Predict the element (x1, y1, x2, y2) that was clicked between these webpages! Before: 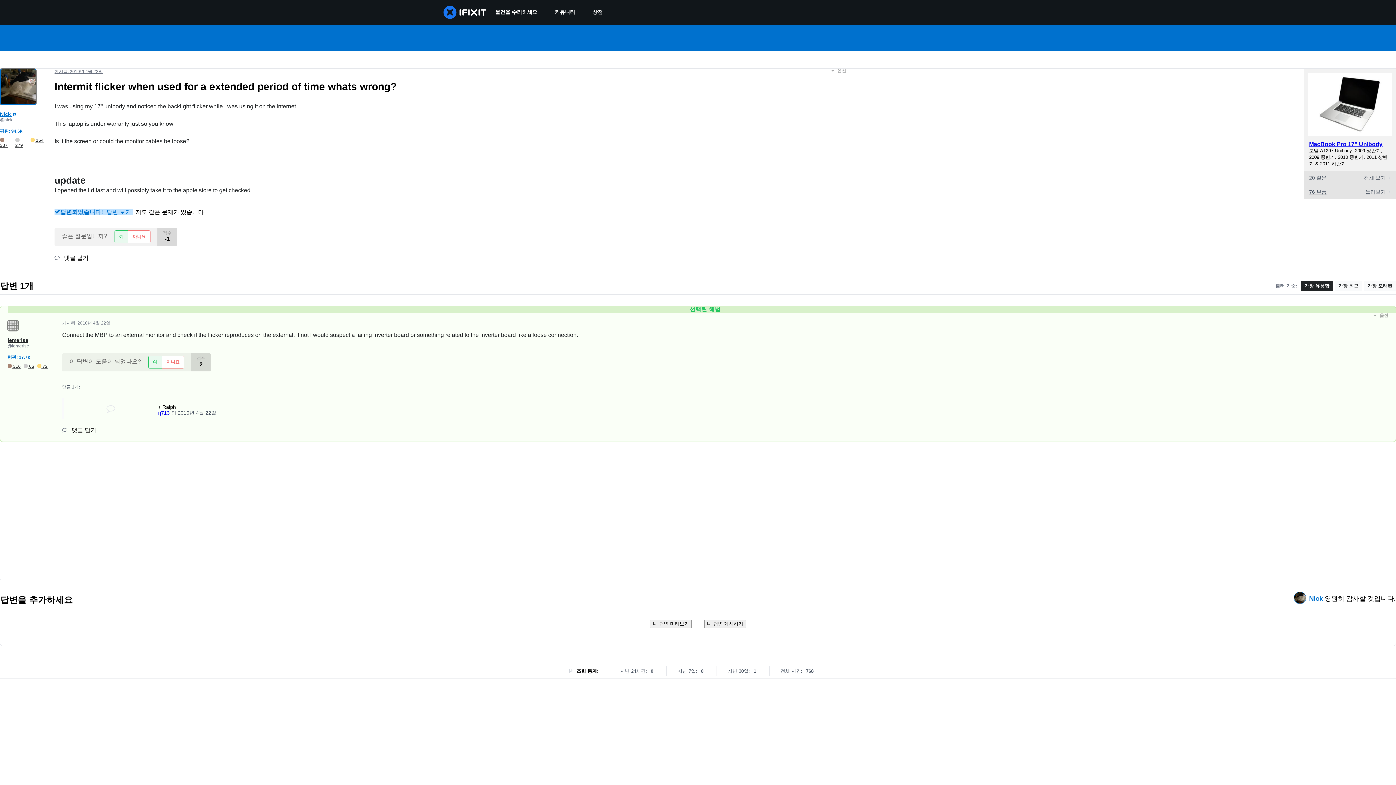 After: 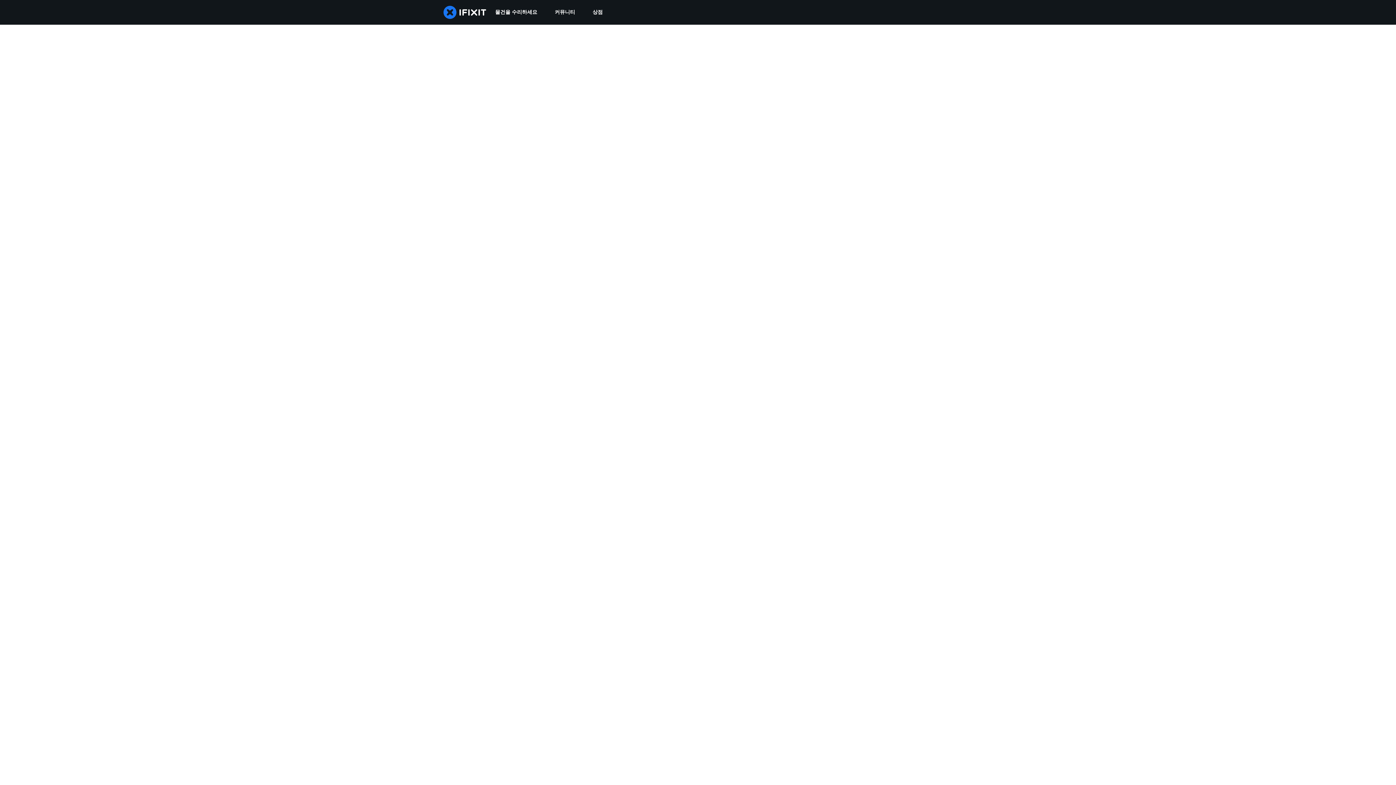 Action: bbox: (0, 137, 43, 148) label:  337	 279	 154